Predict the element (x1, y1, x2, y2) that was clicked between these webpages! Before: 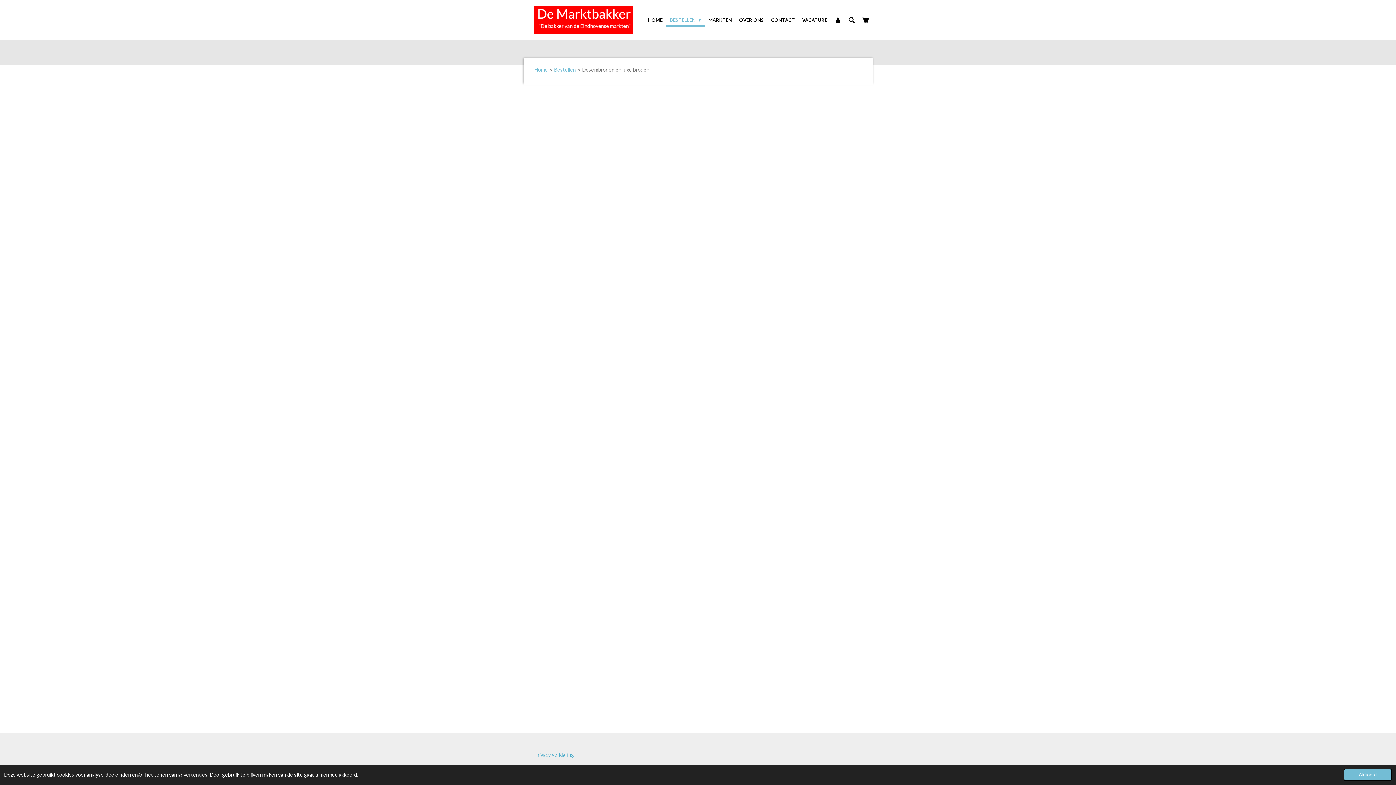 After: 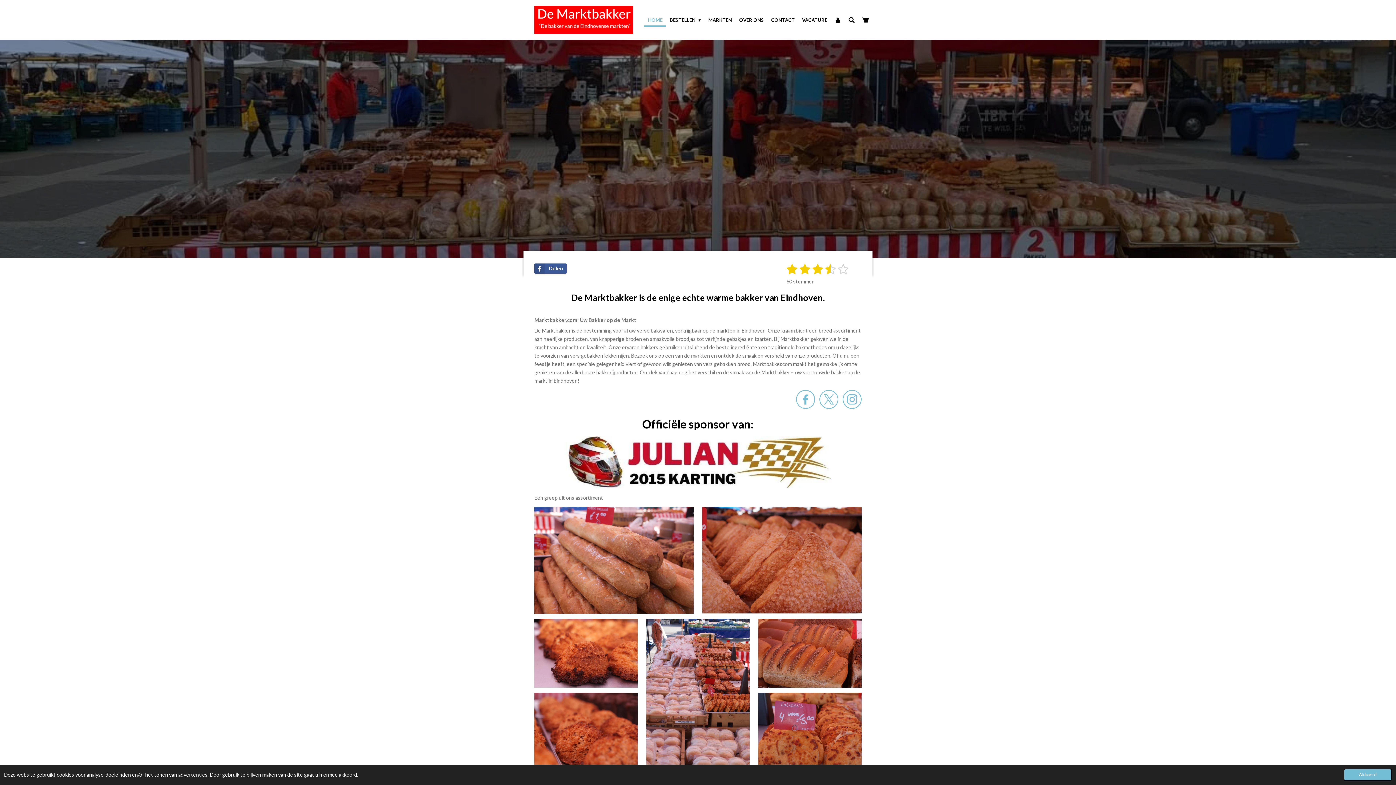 Action: label: HOME bbox: (644, 13, 666, 26)